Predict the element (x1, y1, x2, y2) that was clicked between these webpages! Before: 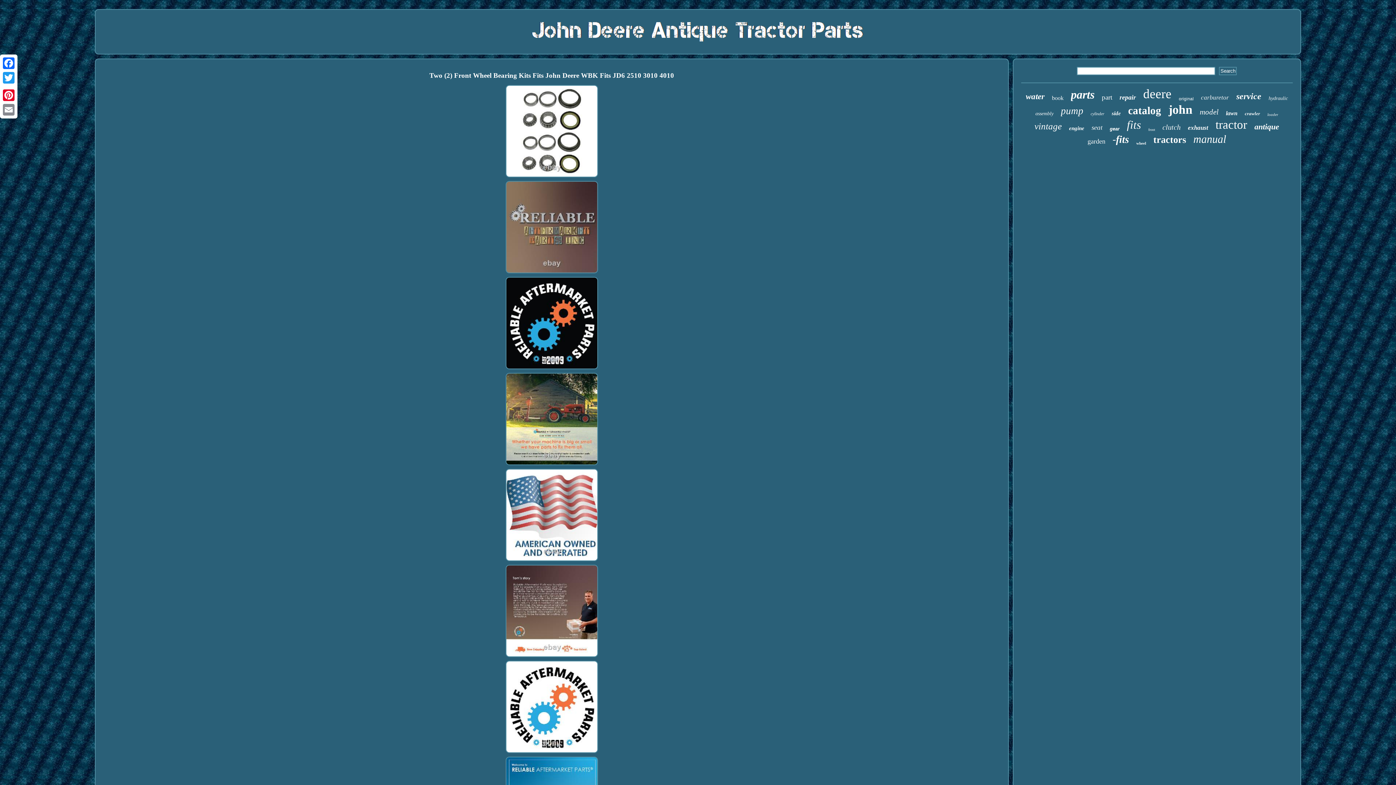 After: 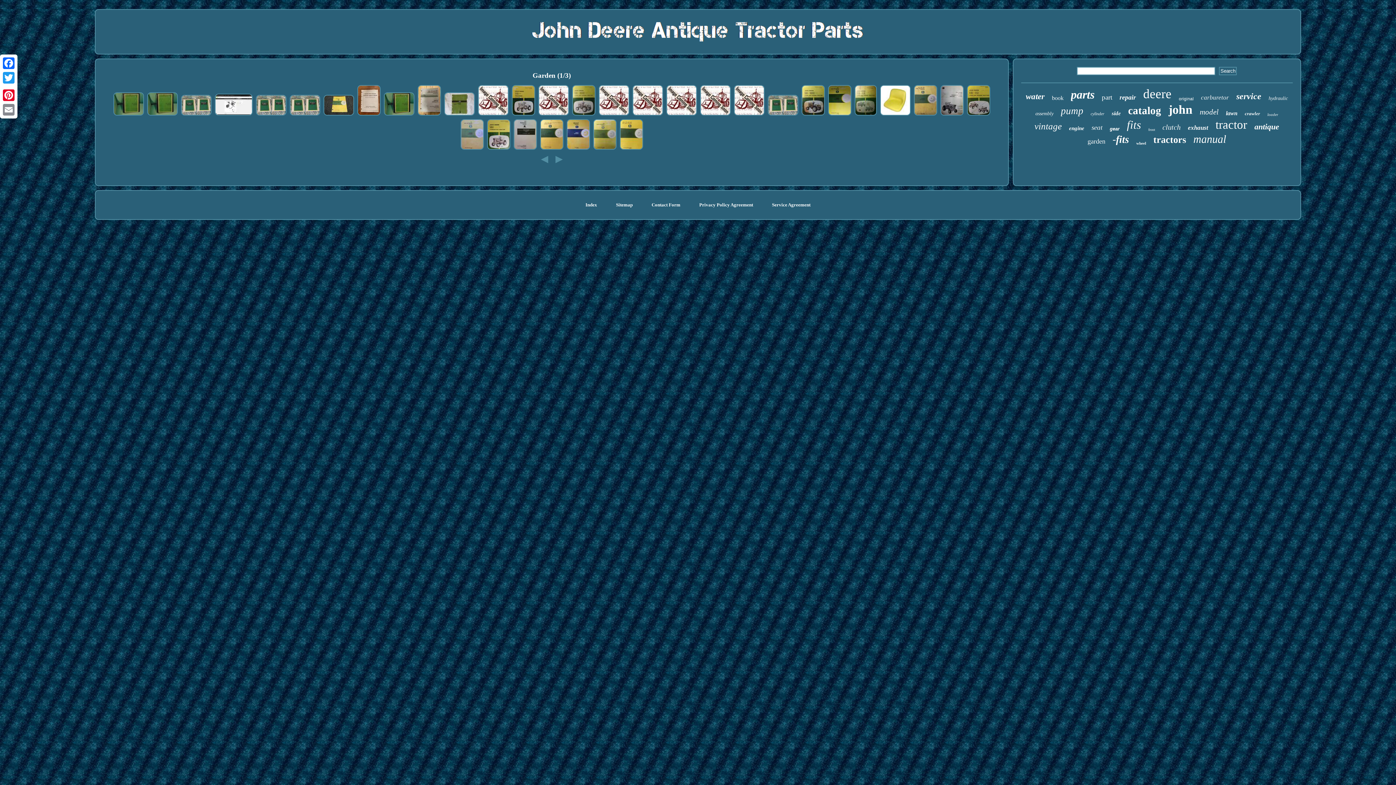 Action: bbox: (1087, 137, 1105, 145) label: garden